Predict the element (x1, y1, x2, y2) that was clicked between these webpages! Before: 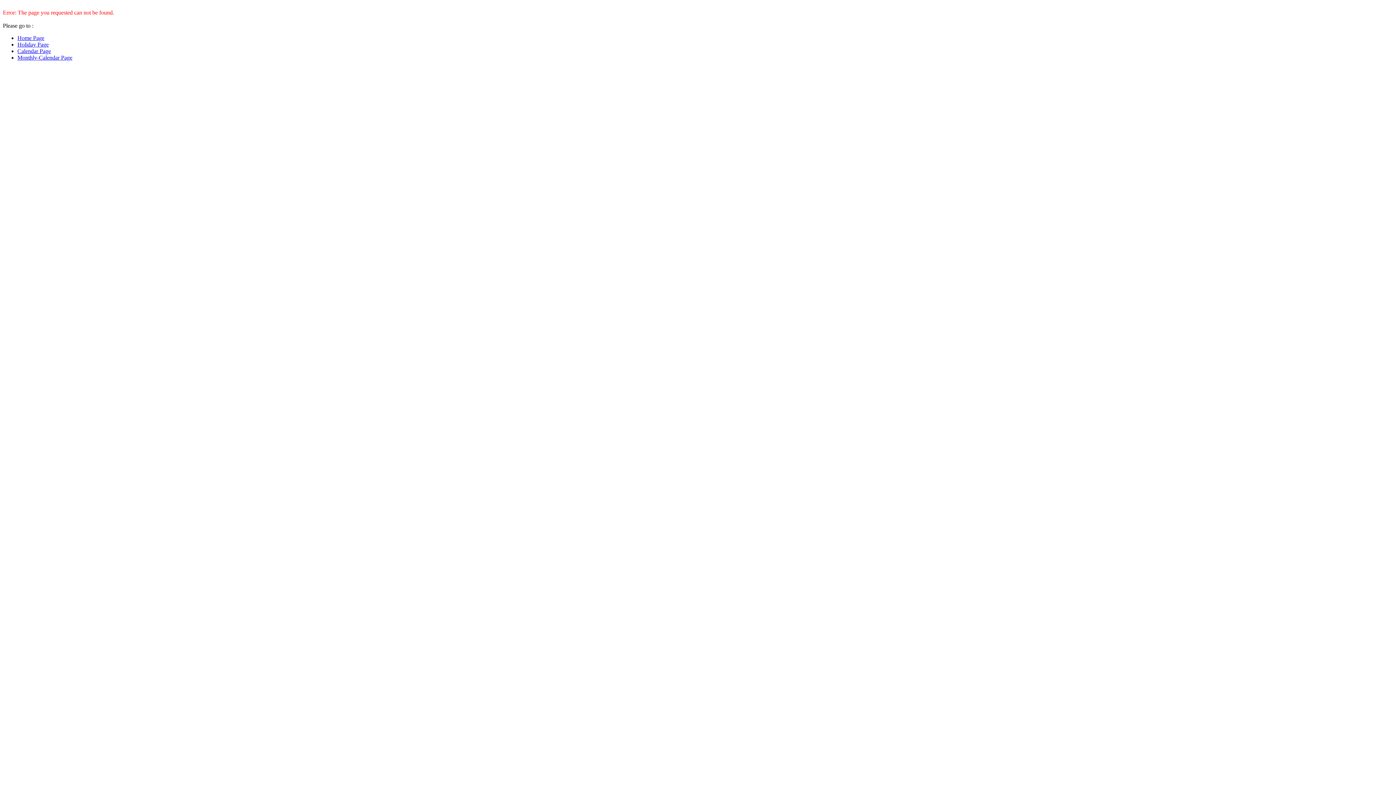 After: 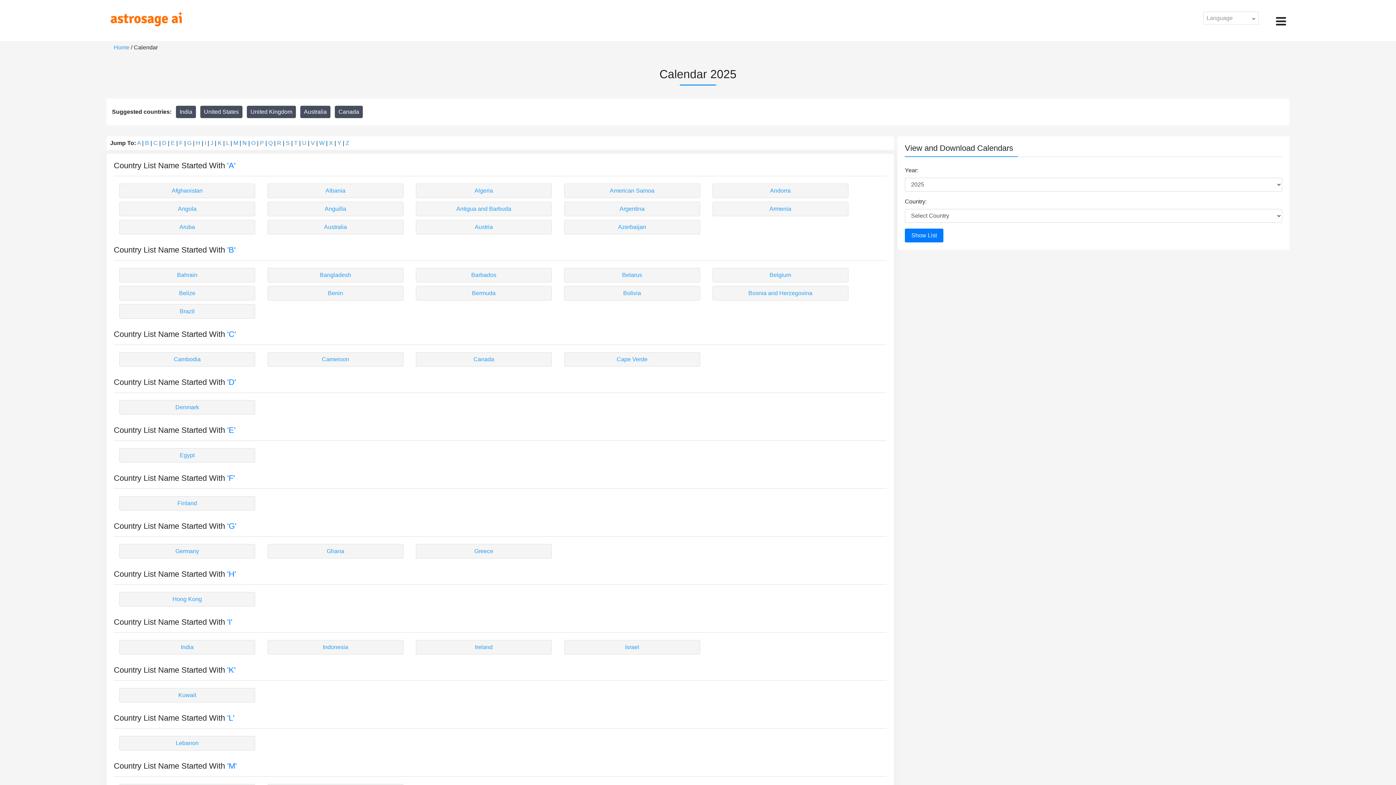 Action: bbox: (17, 48, 50, 54) label: Calendar Page